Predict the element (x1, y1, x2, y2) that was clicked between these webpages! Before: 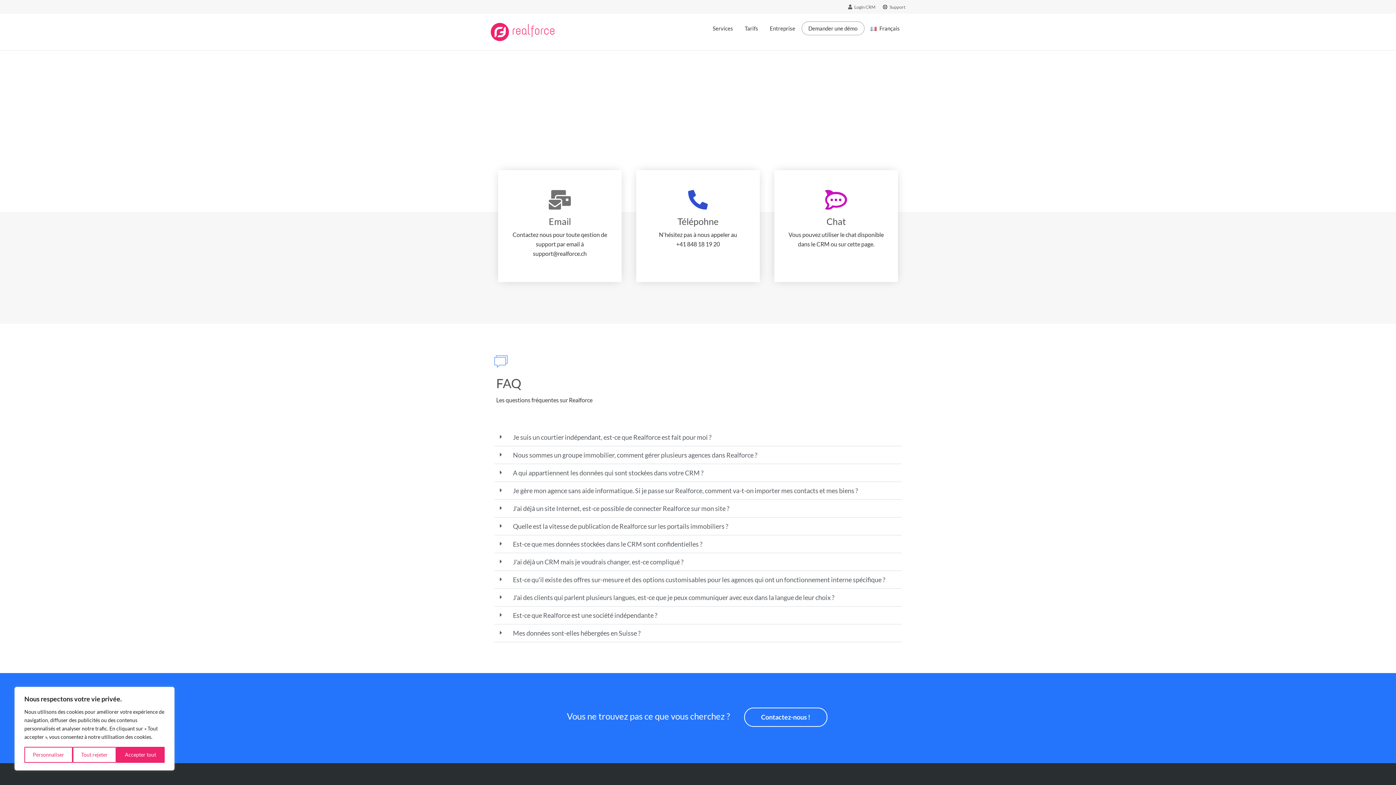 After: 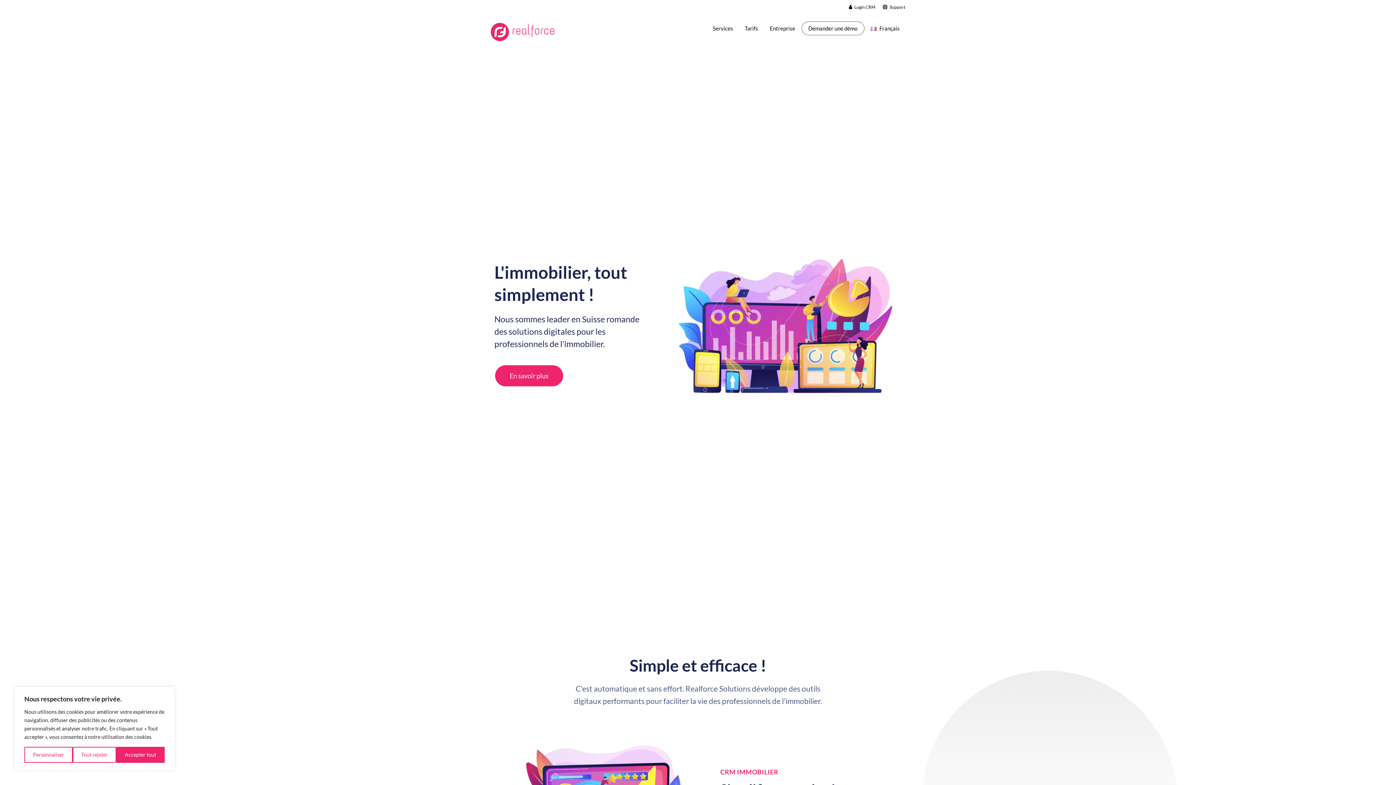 Action: bbox: (490, 27, 554, 34)